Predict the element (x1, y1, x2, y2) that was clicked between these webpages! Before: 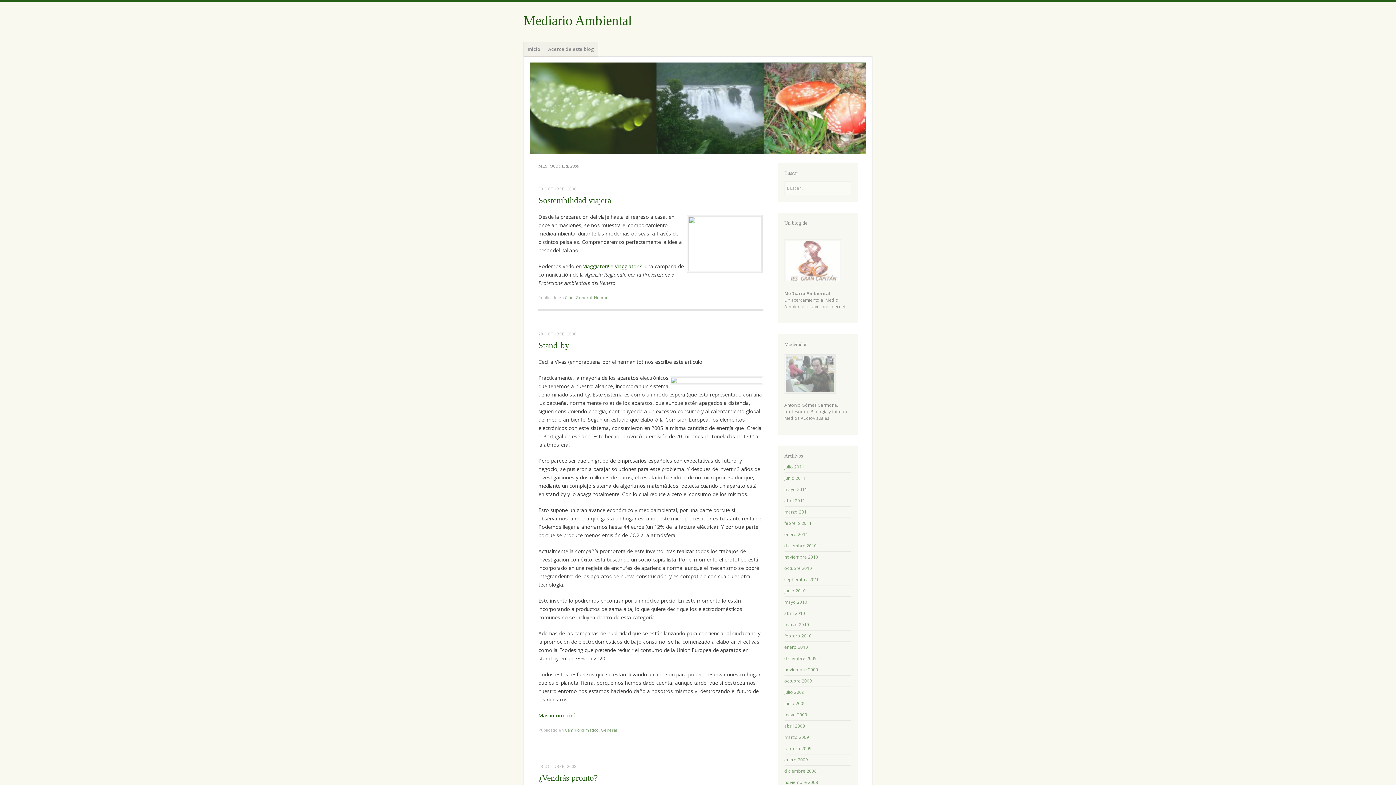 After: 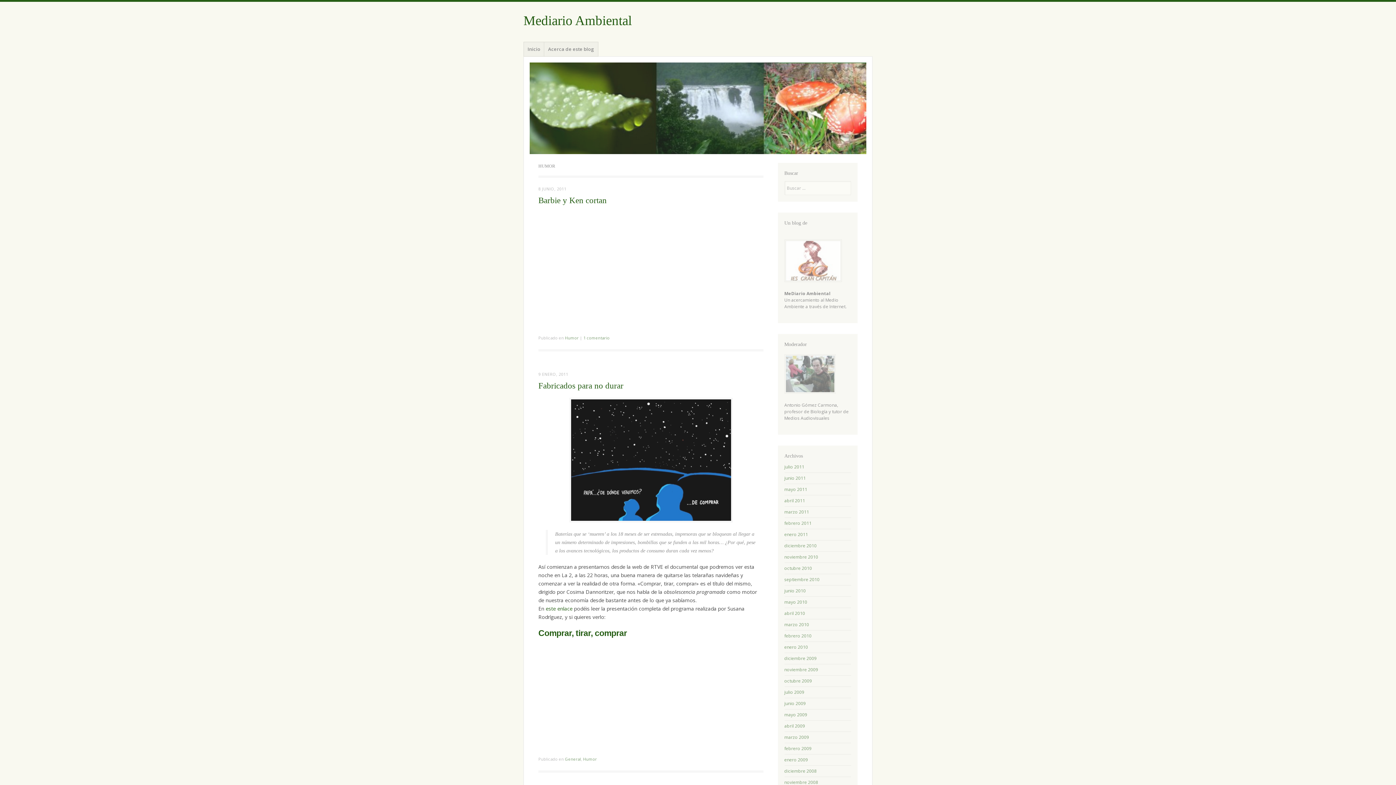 Action: label: Humor bbox: (594, 294, 608, 300)